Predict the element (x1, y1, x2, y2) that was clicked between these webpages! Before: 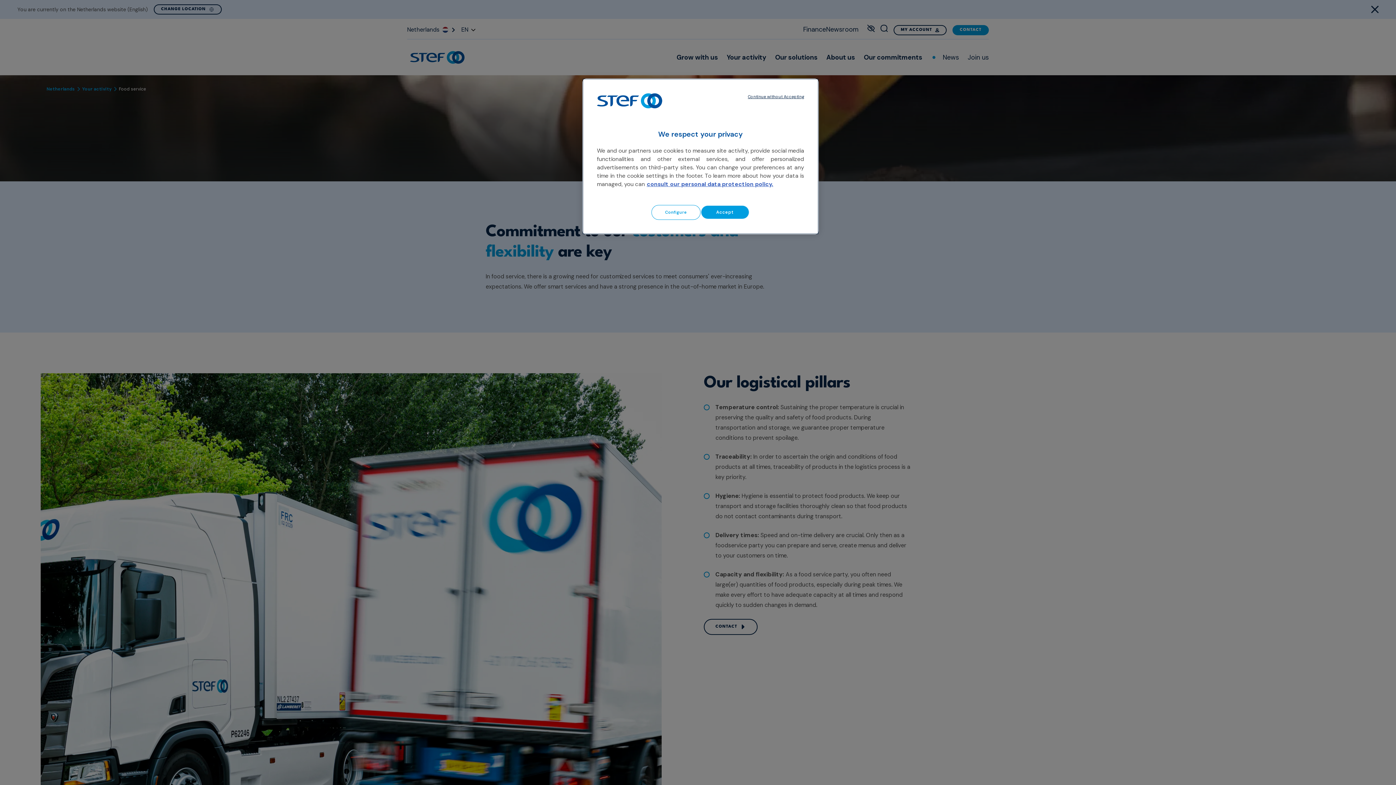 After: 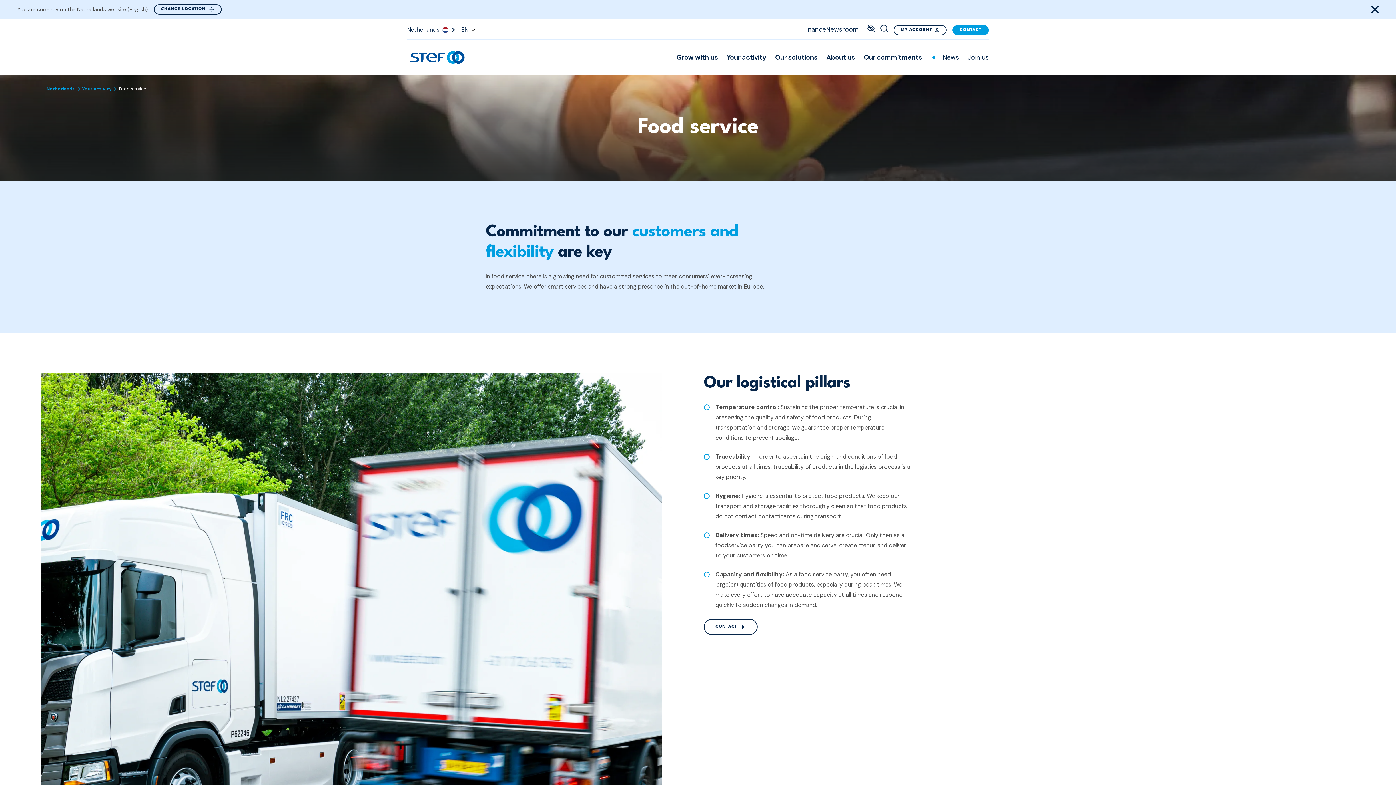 Action: label: Accept bbox: (700, 205, 749, 219)